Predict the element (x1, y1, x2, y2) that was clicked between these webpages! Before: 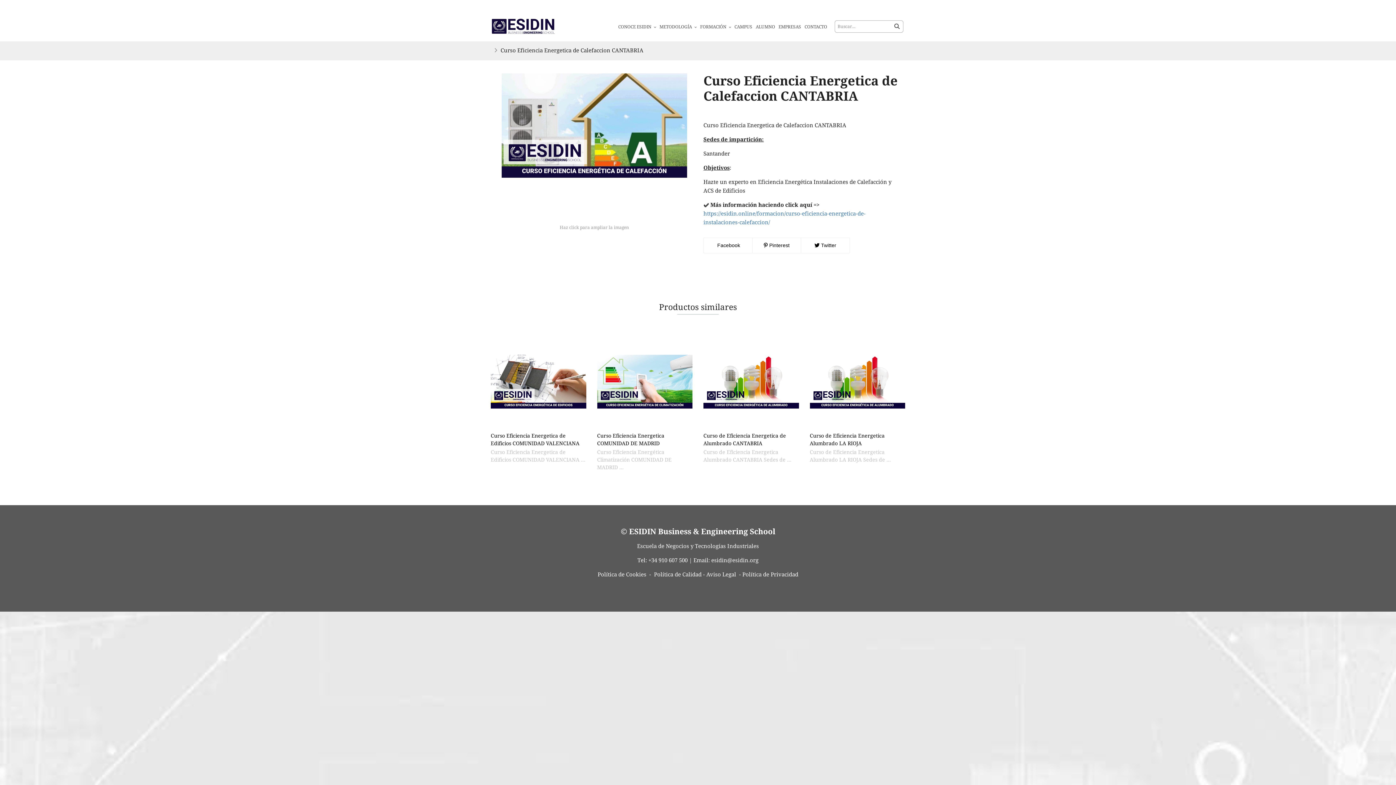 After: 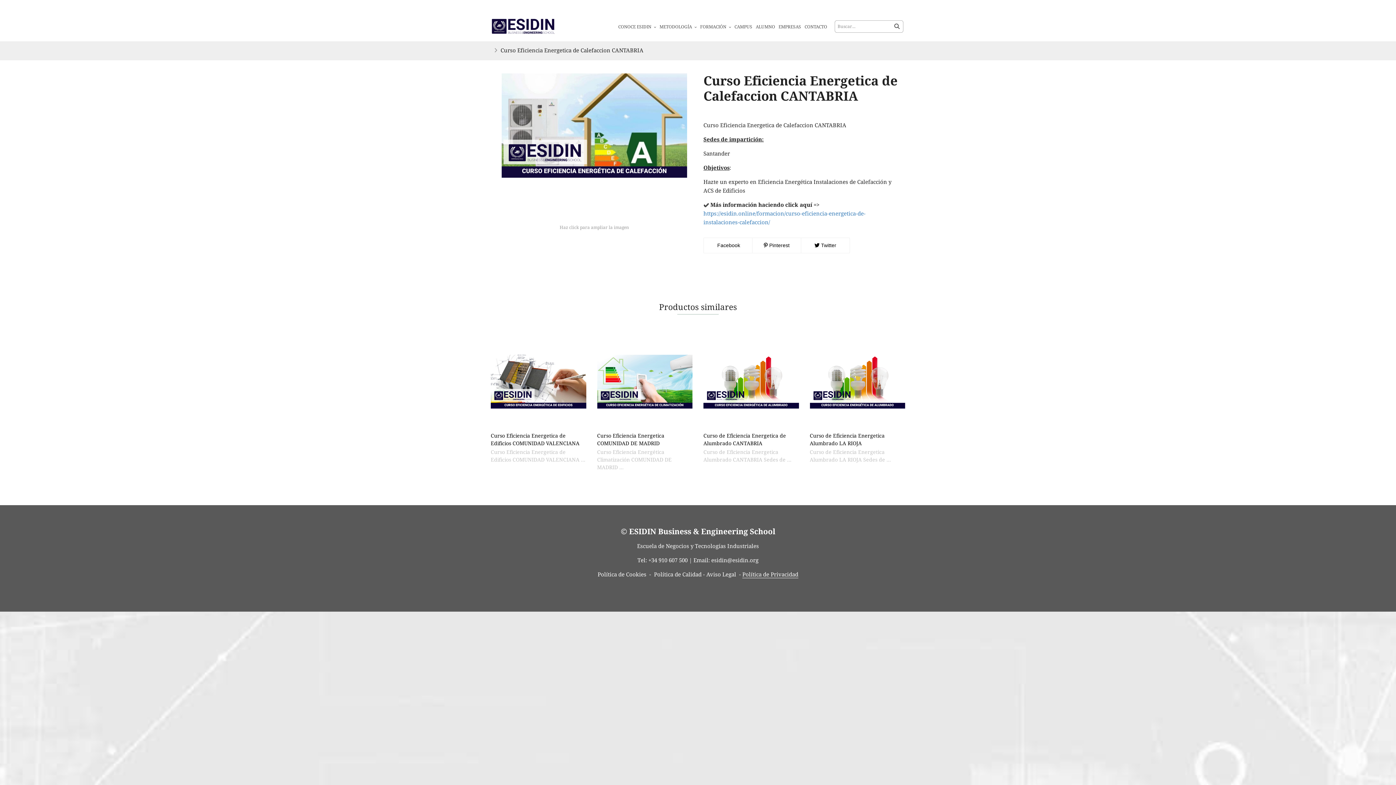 Action: label: Política de Privacidad bbox: (742, 571, 798, 578)